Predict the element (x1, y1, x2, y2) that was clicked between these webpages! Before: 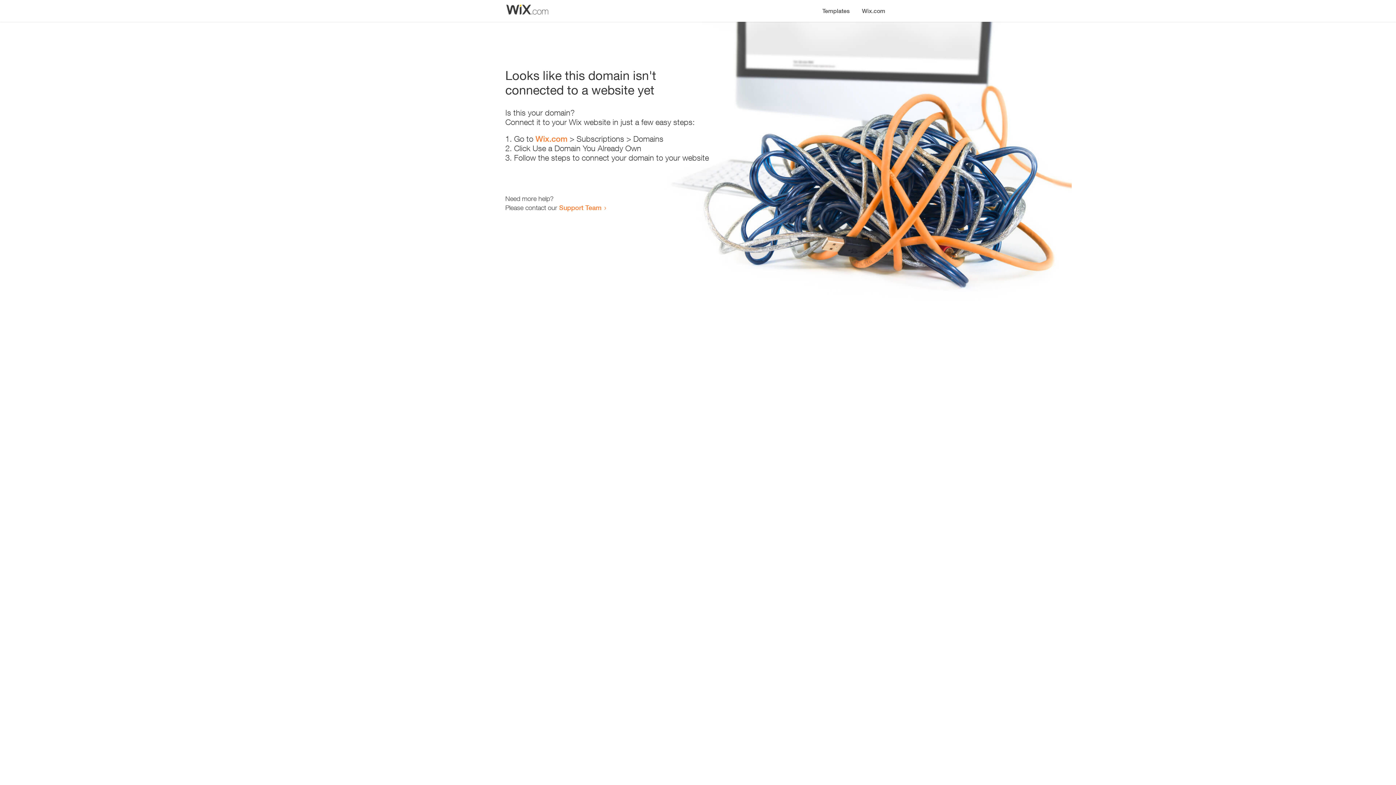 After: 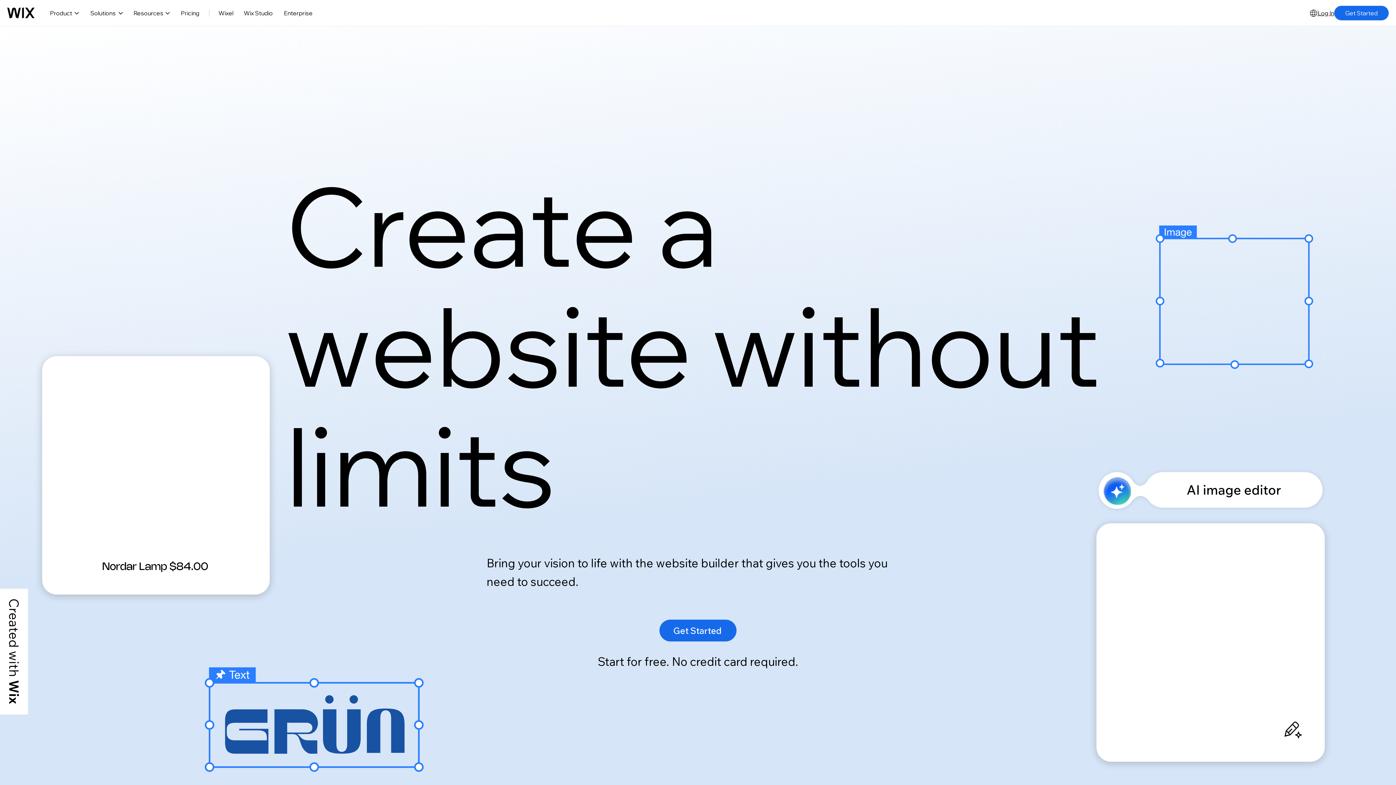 Action: label: Wix.com bbox: (856, 0, 890, 14)